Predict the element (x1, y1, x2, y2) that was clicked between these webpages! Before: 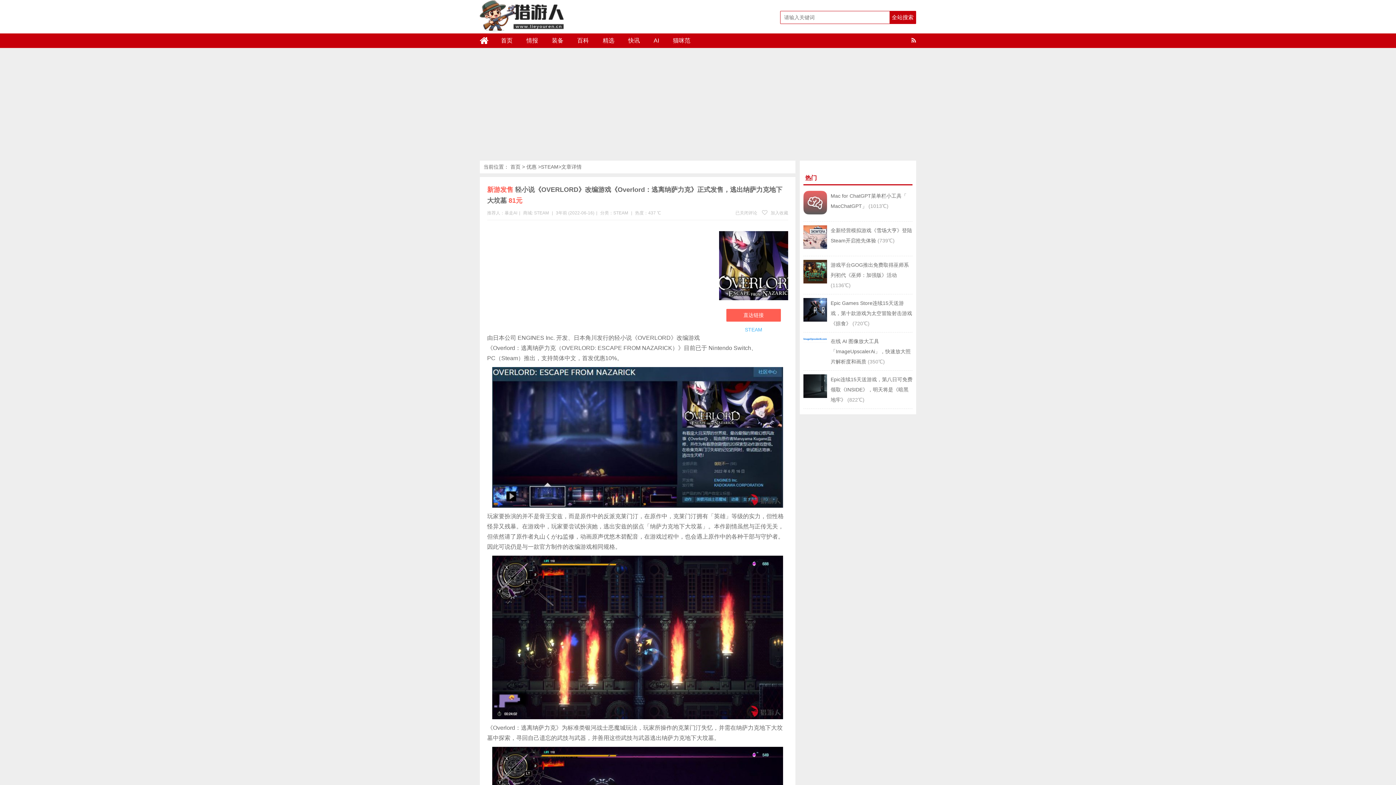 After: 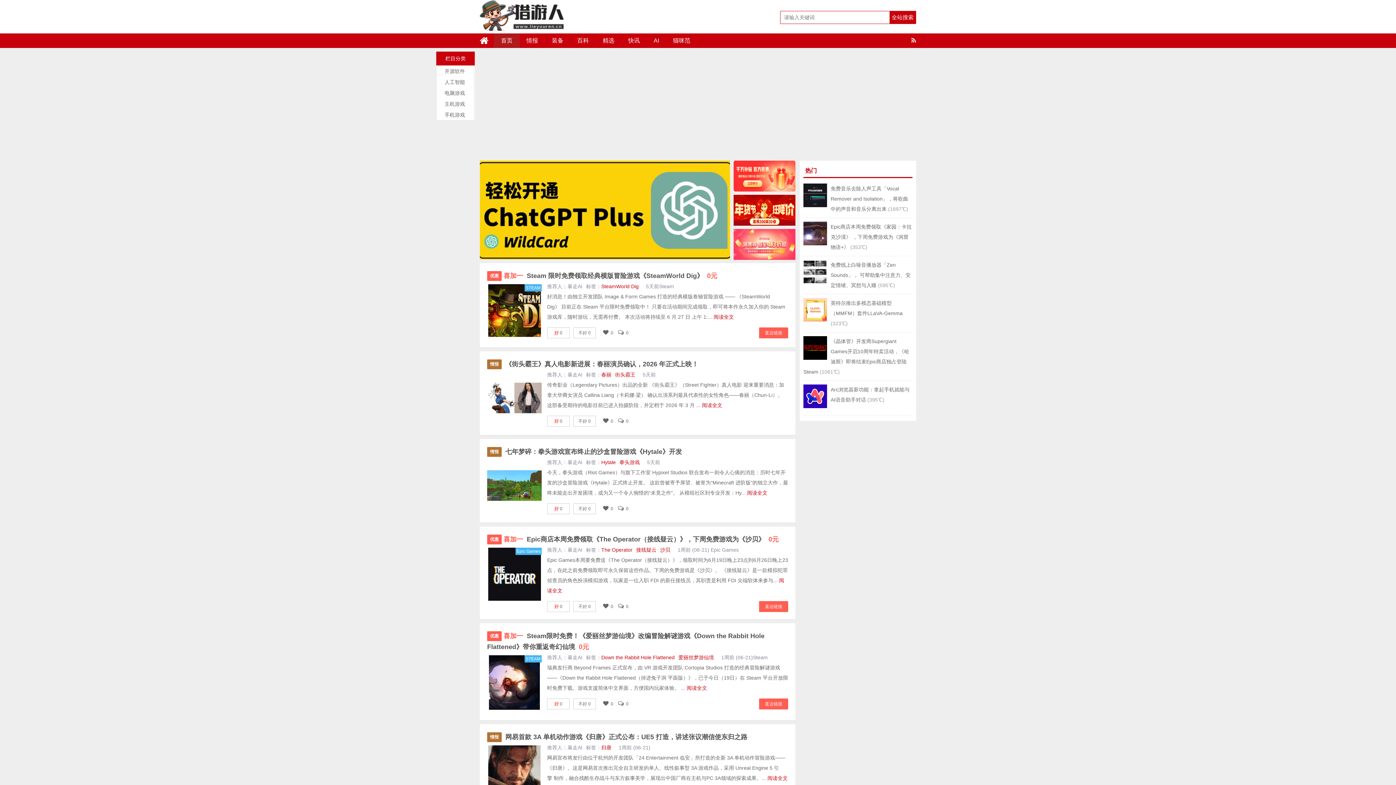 Action: bbox: (480, 0, 569, 33)